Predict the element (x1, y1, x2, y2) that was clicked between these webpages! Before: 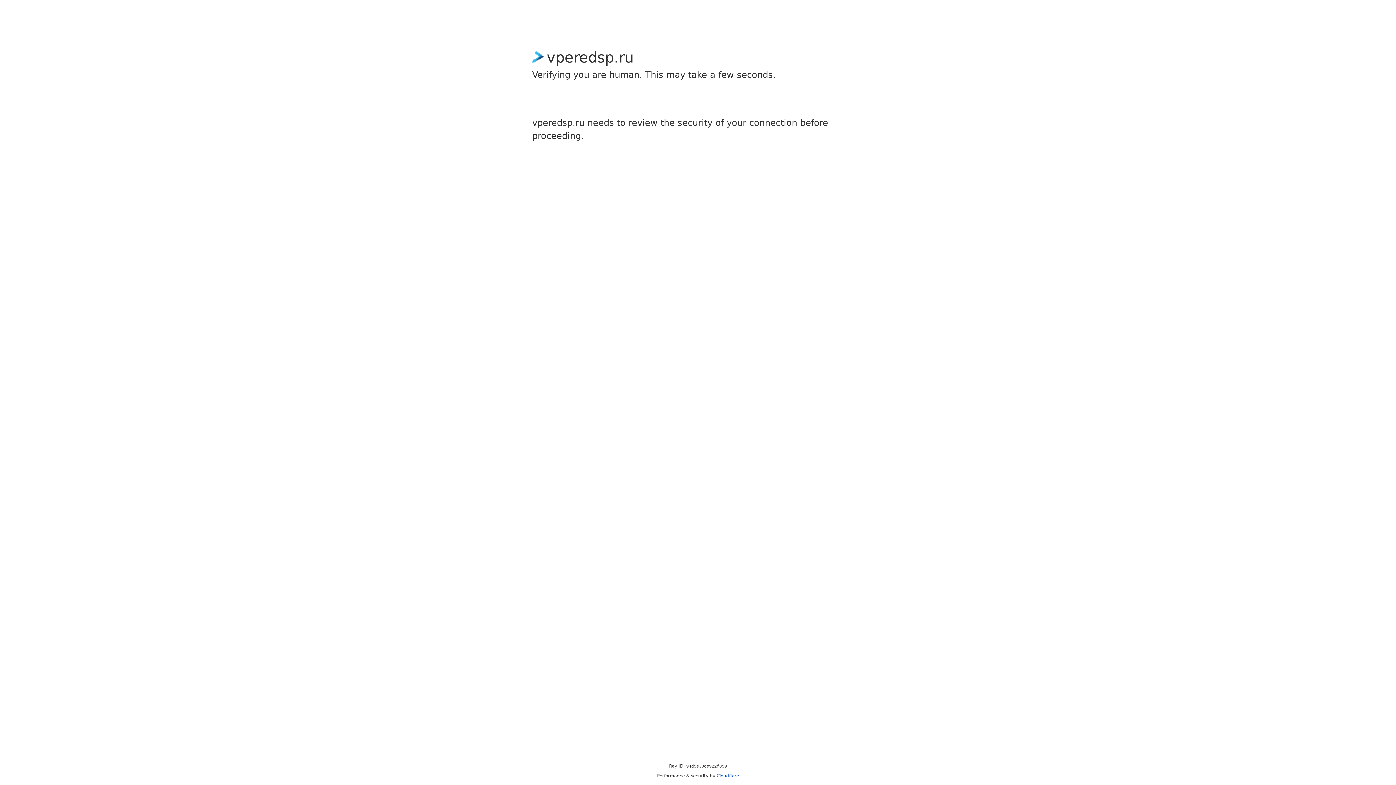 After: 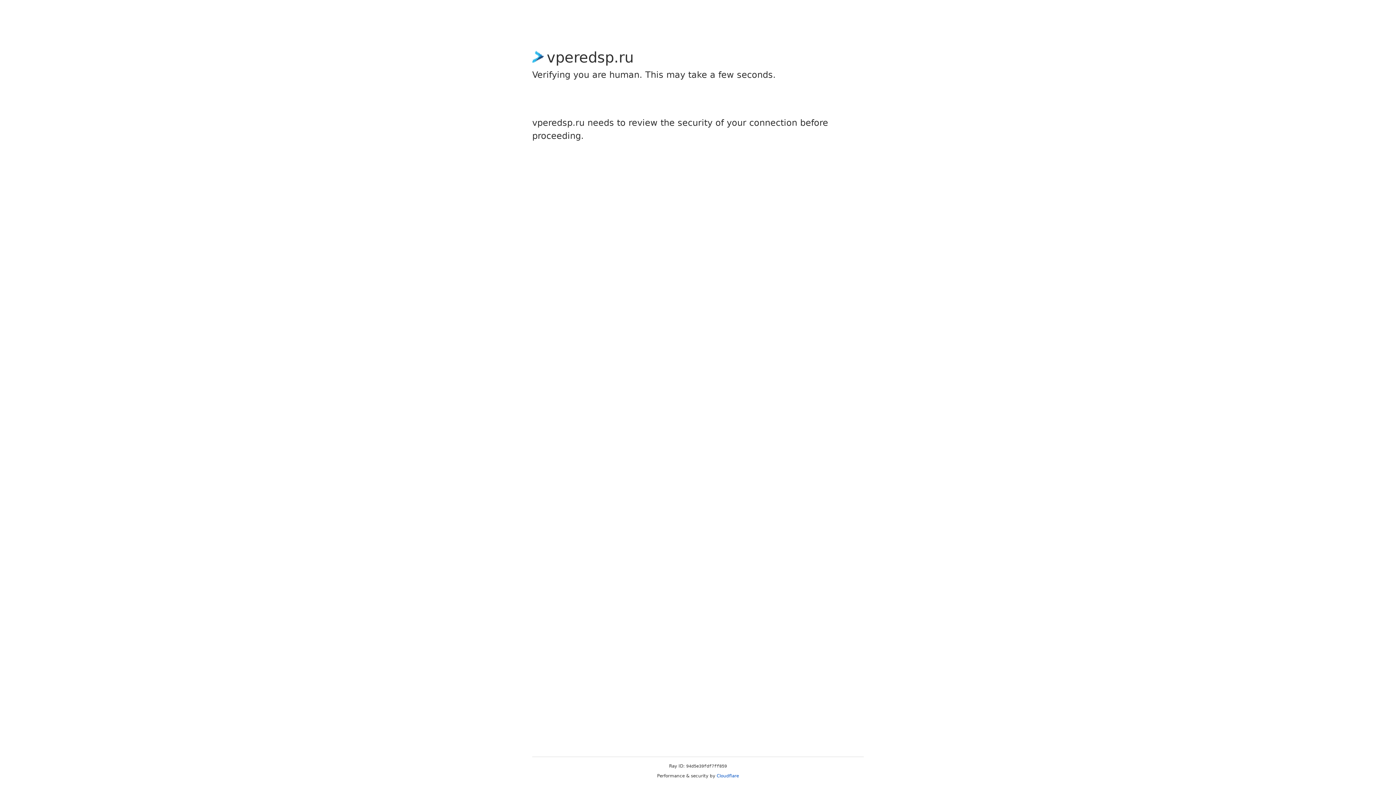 Action: bbox: (716, 773, 739, 778) label: Cloudflare